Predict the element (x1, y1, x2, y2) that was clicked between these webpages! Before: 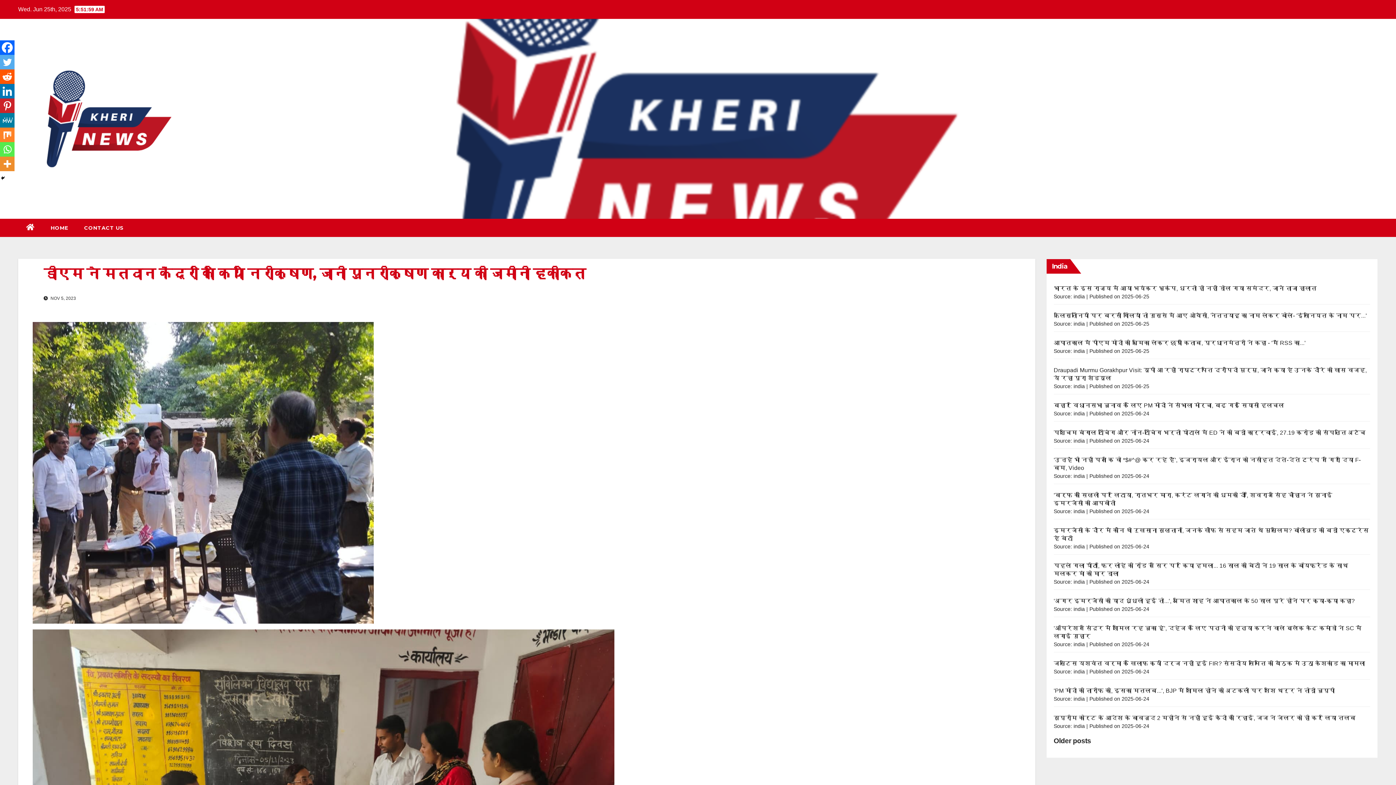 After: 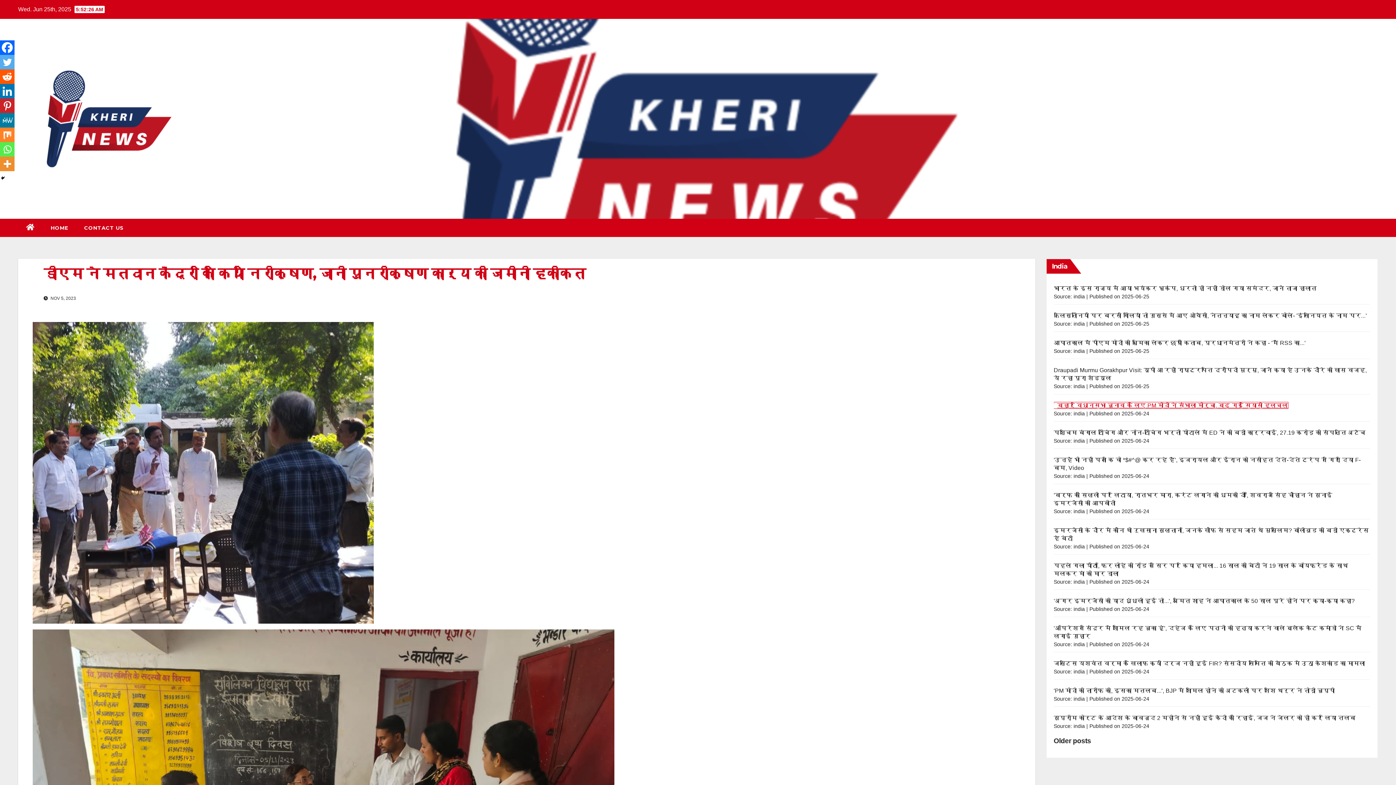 Action: bbox: (1054, 402, 1284, 408) label: बिहार विधानसभा चुनाव के लिए PM मोदी ने संभाला मोर्चा, बढ़ गई सियासी हलचल